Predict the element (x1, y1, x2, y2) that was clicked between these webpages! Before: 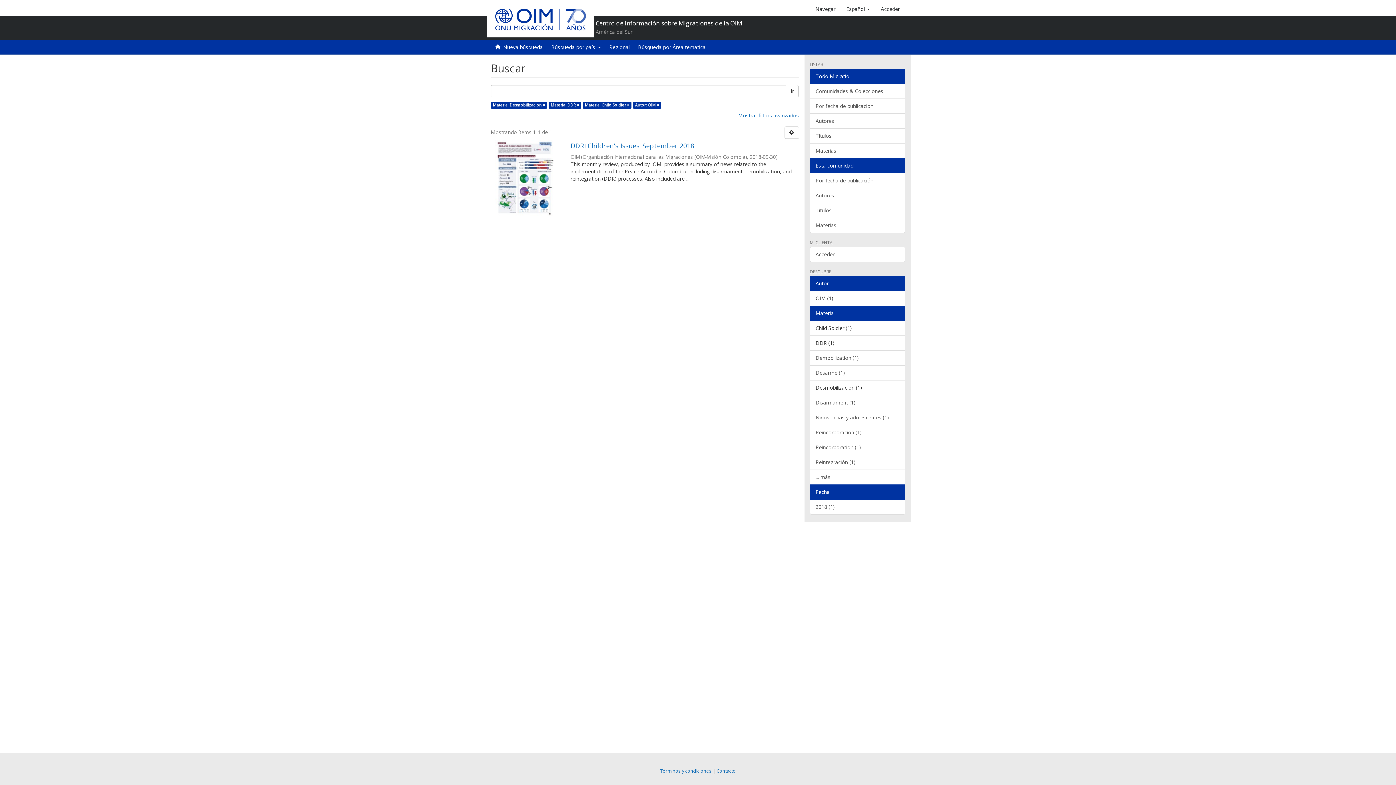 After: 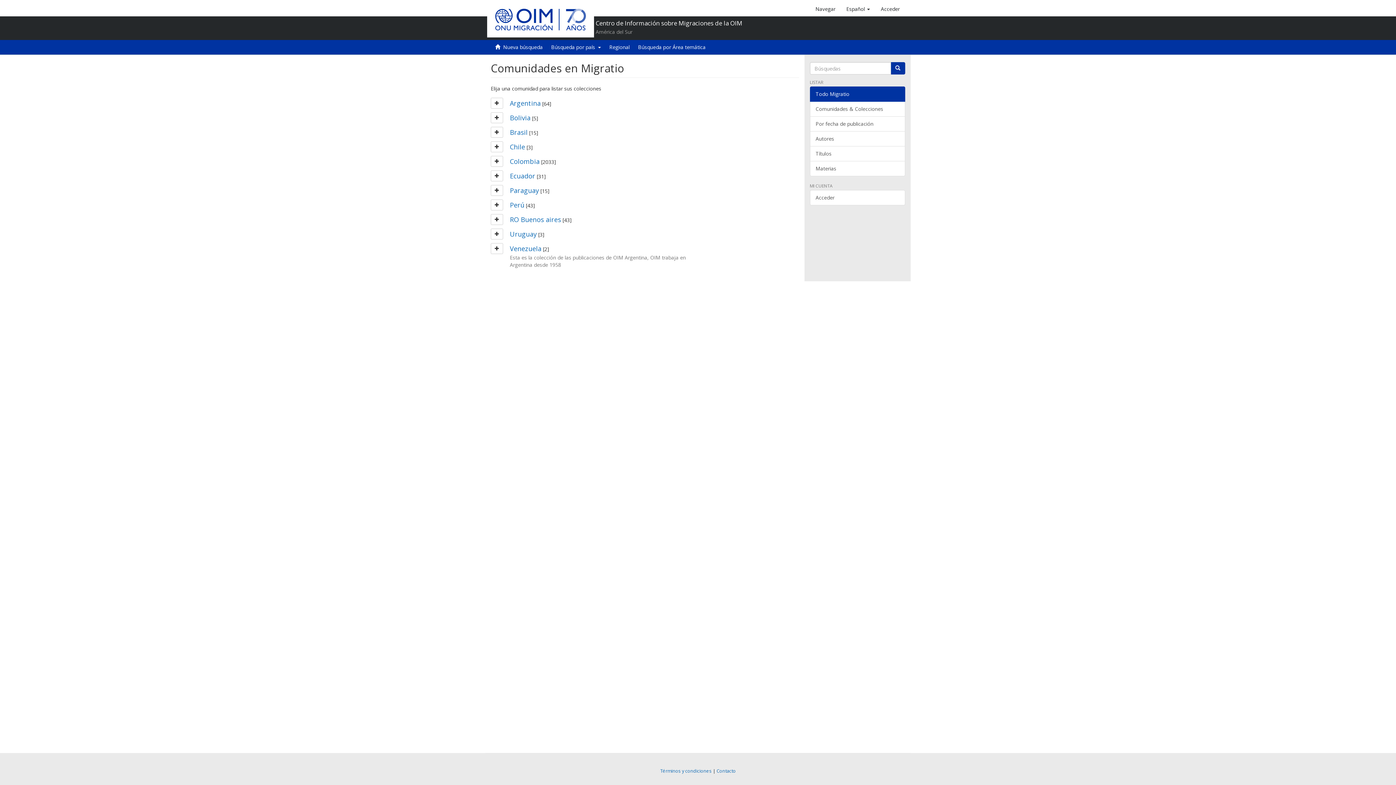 Action: bbox: (810, 83, 905, 98) label: Comunidades & Colecciones